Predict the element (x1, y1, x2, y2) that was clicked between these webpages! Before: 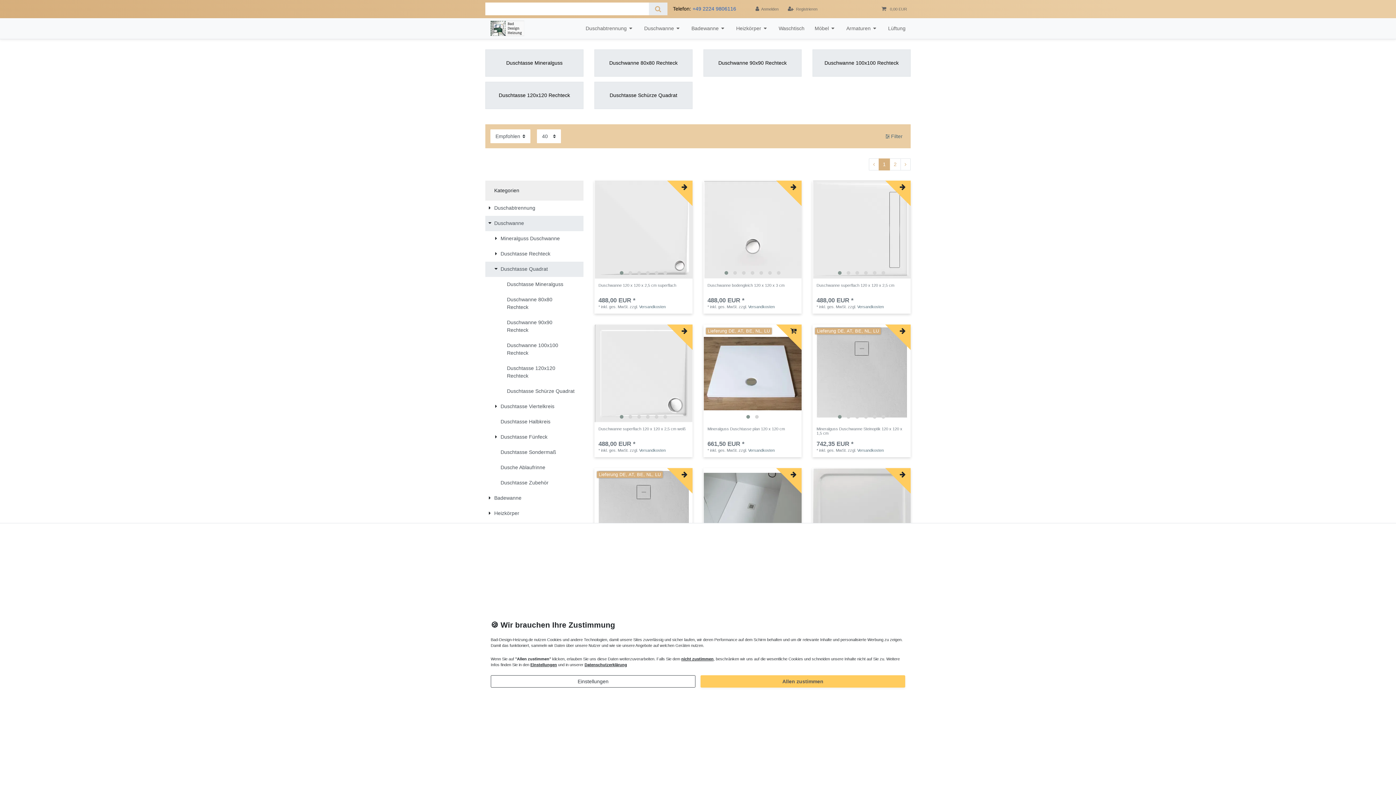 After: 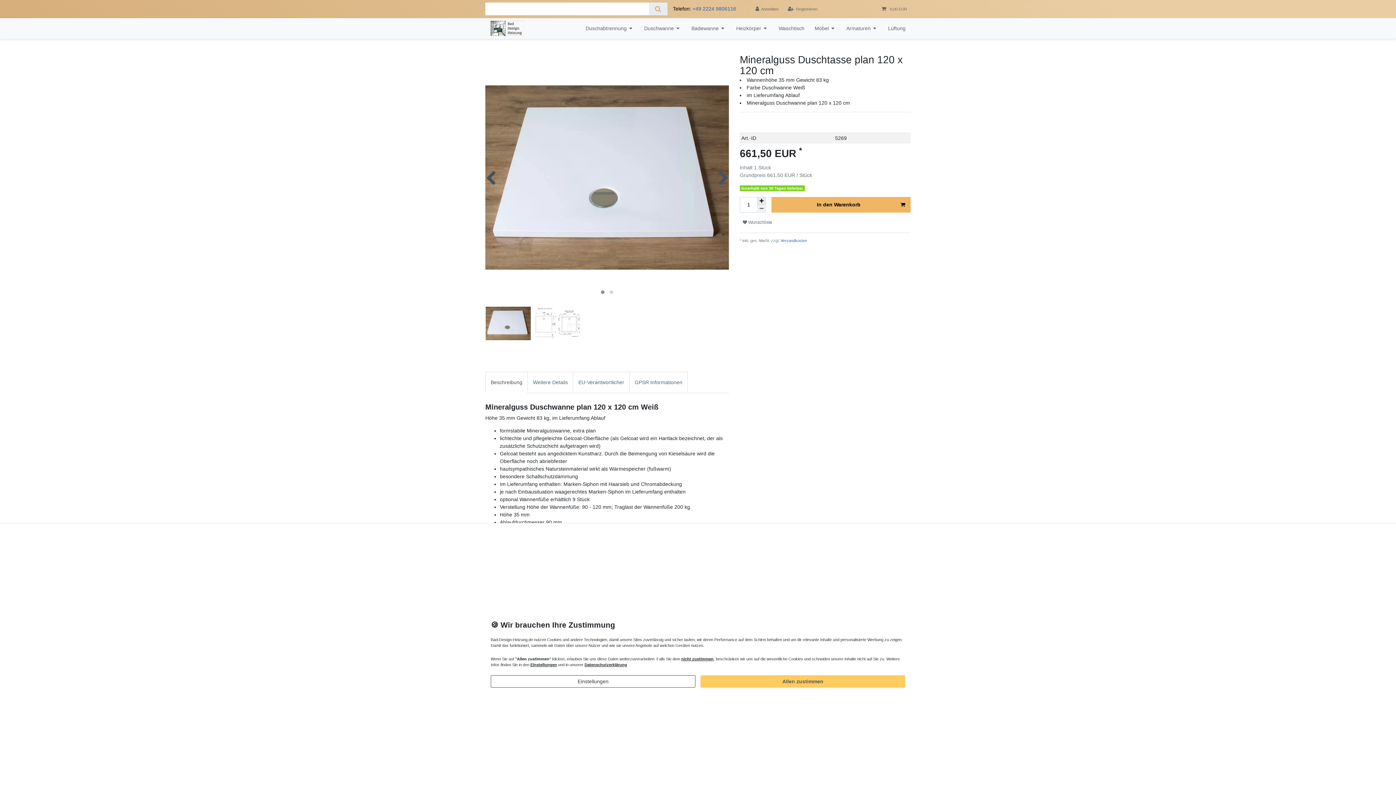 Action: bbox: (703, 324, 801, 422) label: Bilderkarussell